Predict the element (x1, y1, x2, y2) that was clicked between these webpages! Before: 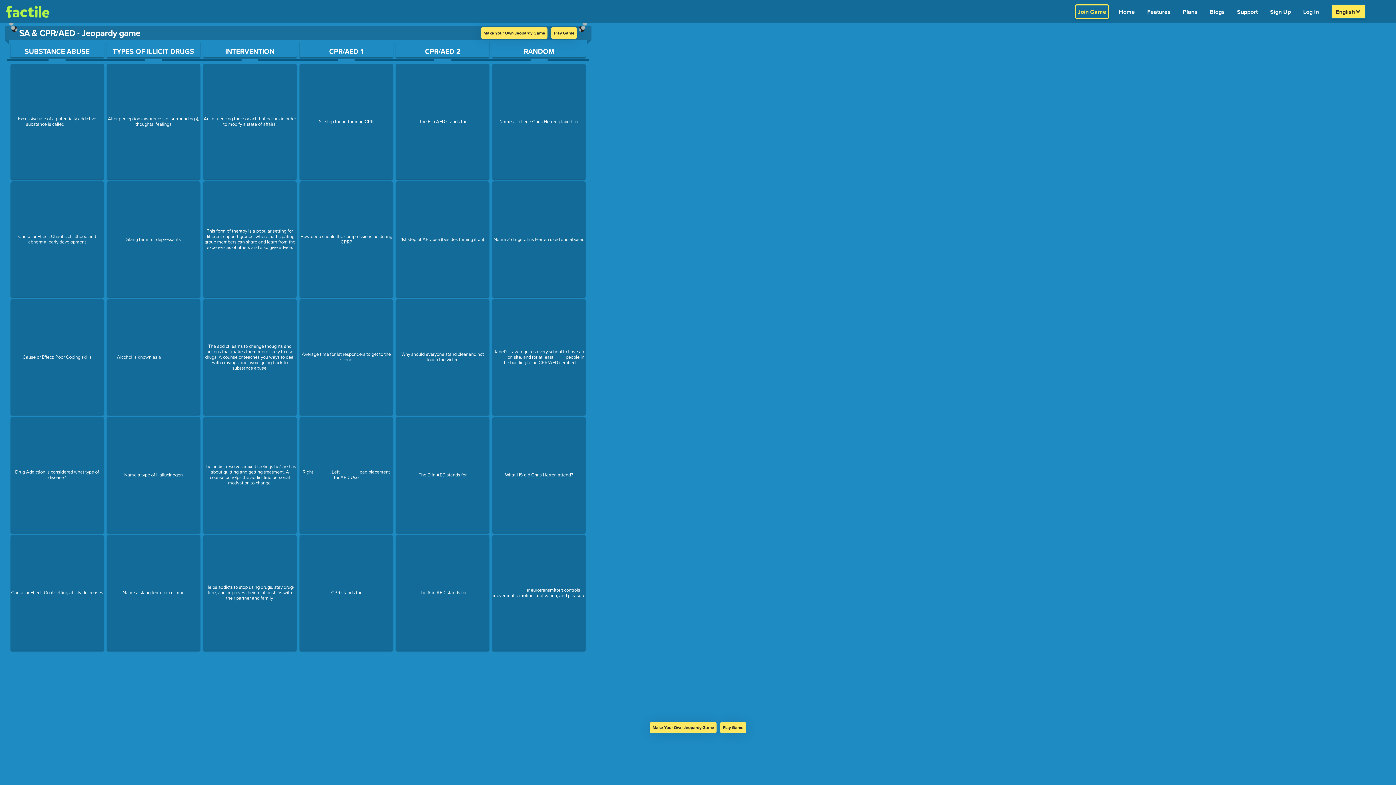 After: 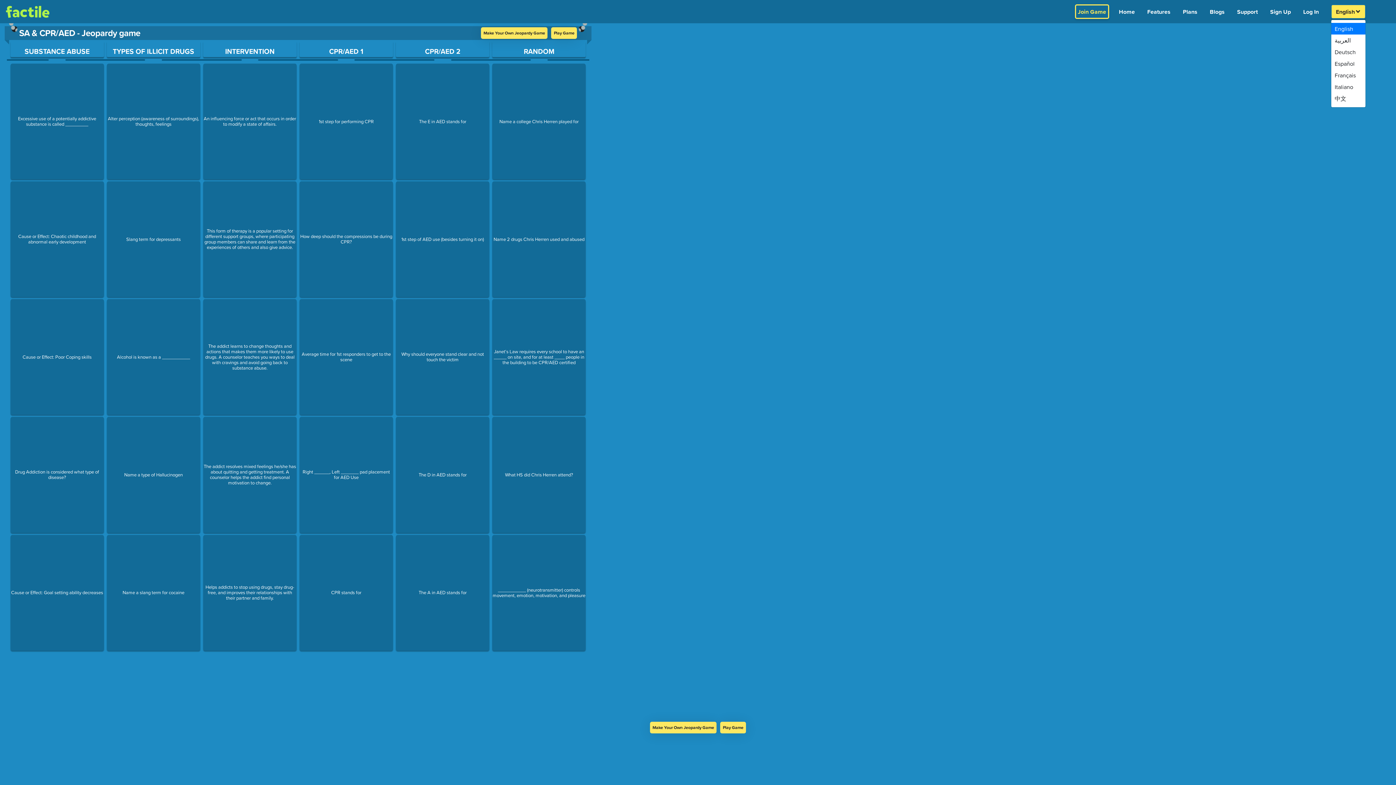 Action: label: English bbox: (1331, 4, 1366, 18)